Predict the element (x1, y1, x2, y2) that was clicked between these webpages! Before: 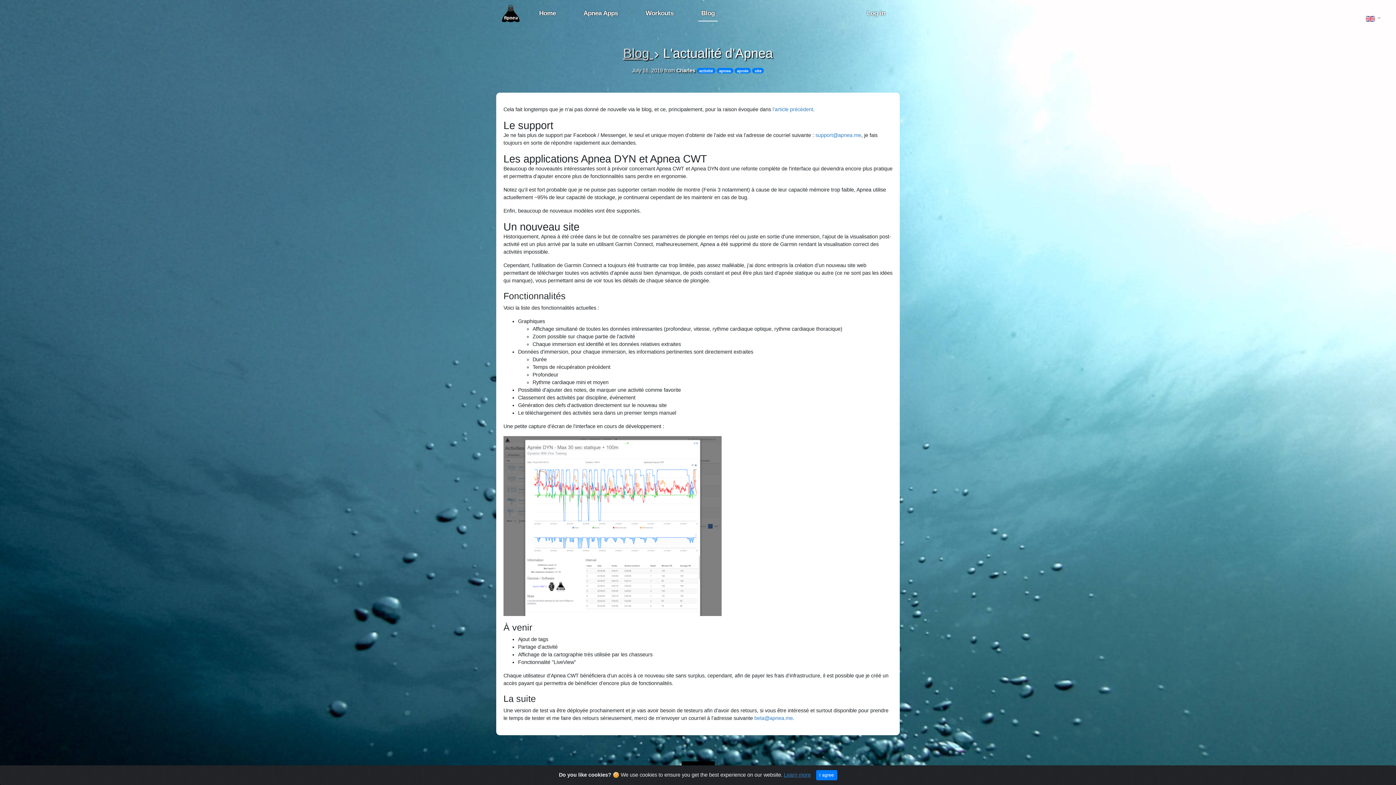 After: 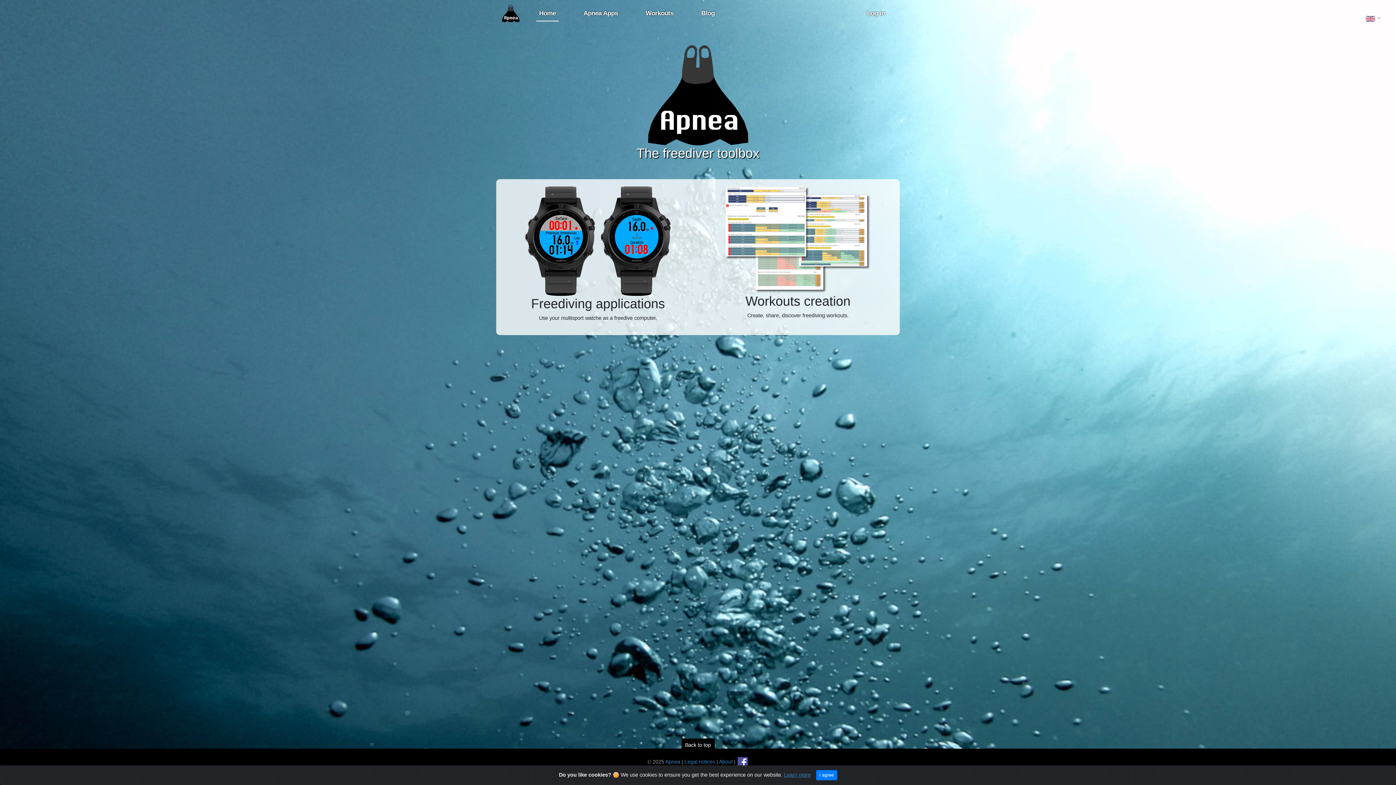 Action: label: Home bbox: (536, 5, 558, 21)